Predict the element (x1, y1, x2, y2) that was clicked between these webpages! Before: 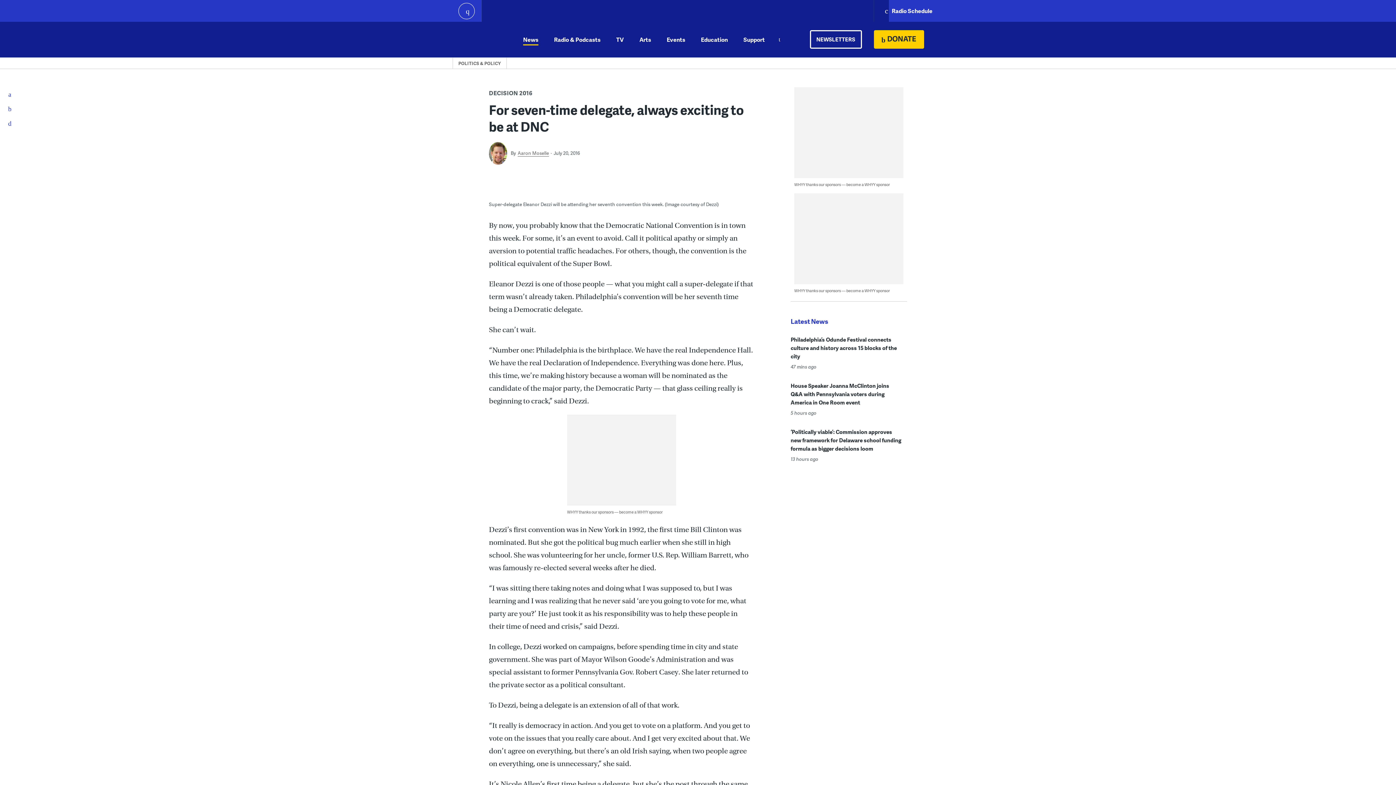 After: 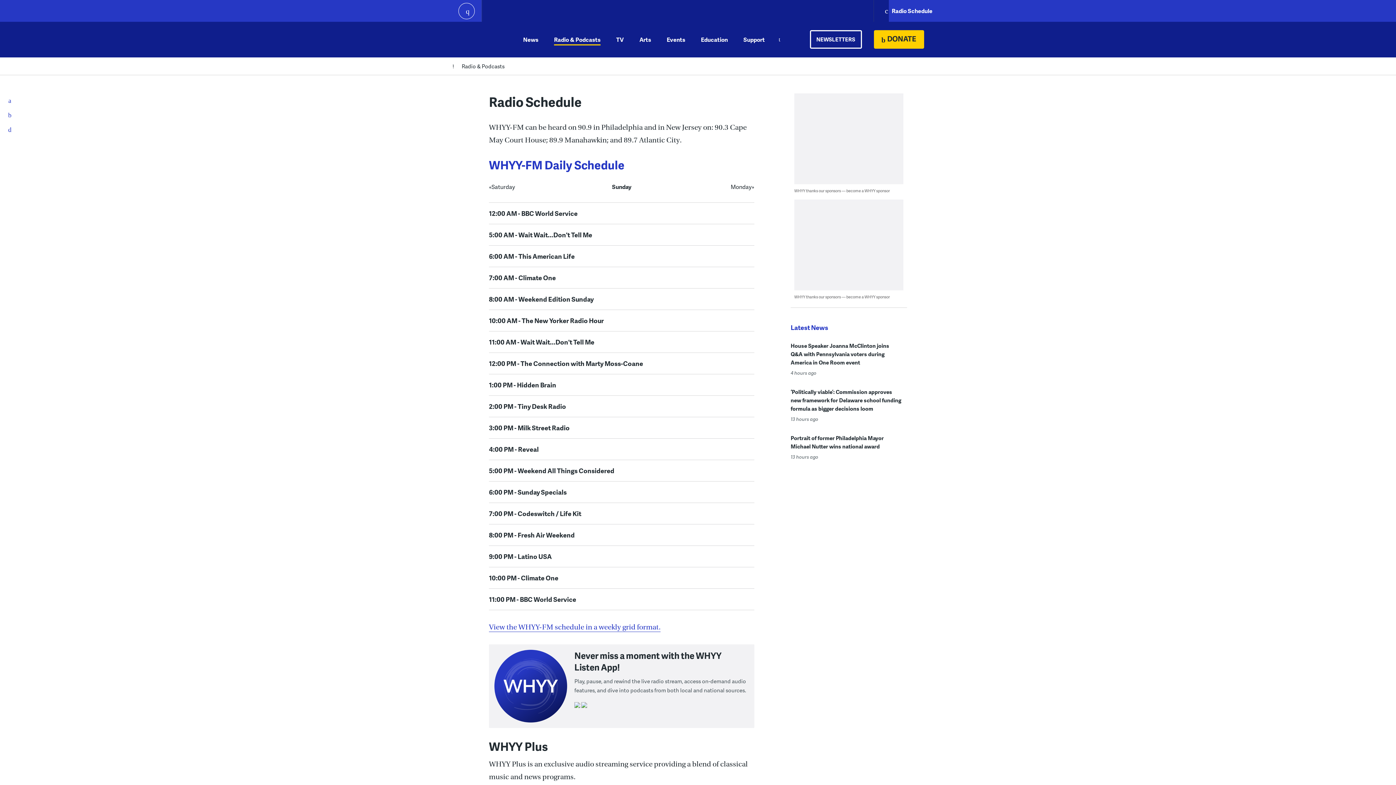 Action: label: Radio Schedule bbox: (873, 0, 943, 21)